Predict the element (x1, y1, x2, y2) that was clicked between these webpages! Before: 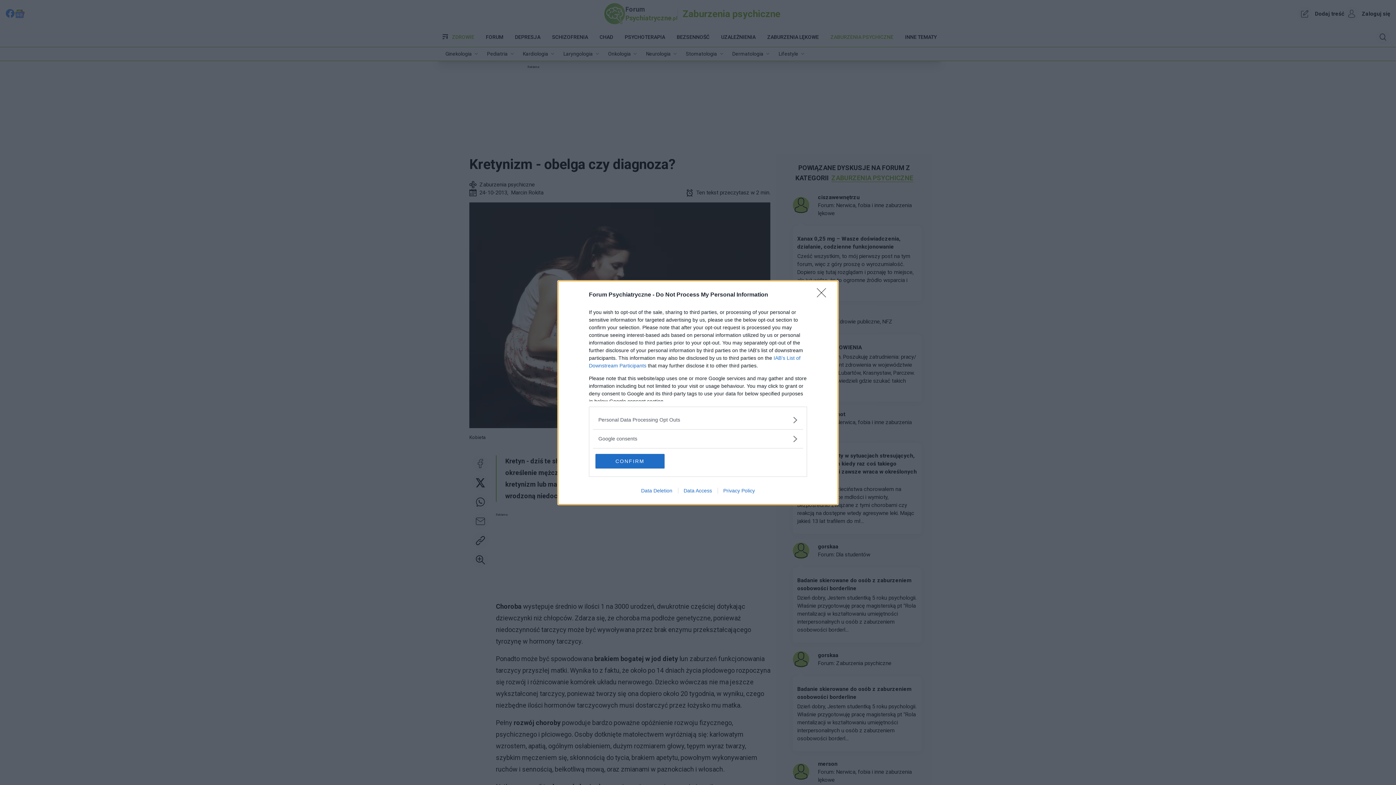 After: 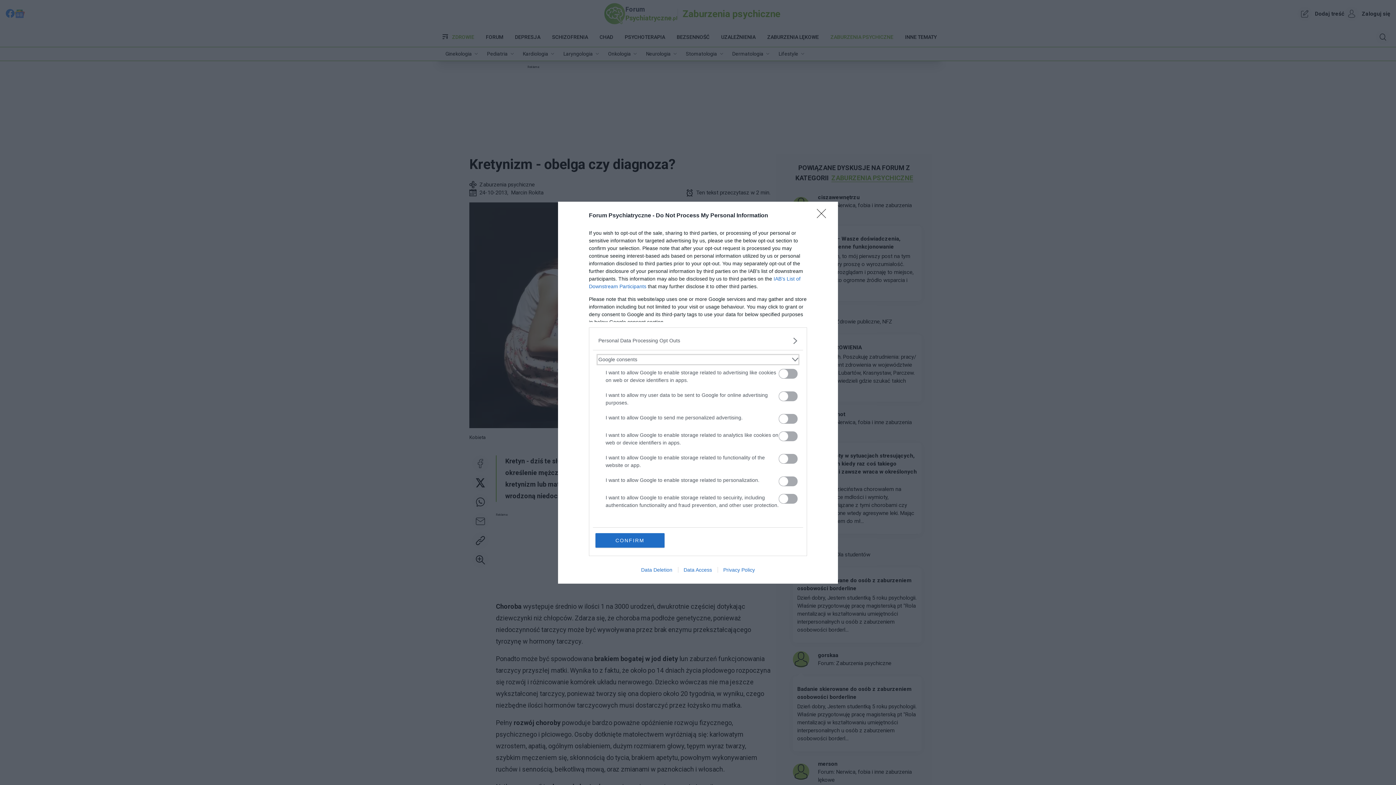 Action: bbox: (598, 435, 797, 442) label: Google consents